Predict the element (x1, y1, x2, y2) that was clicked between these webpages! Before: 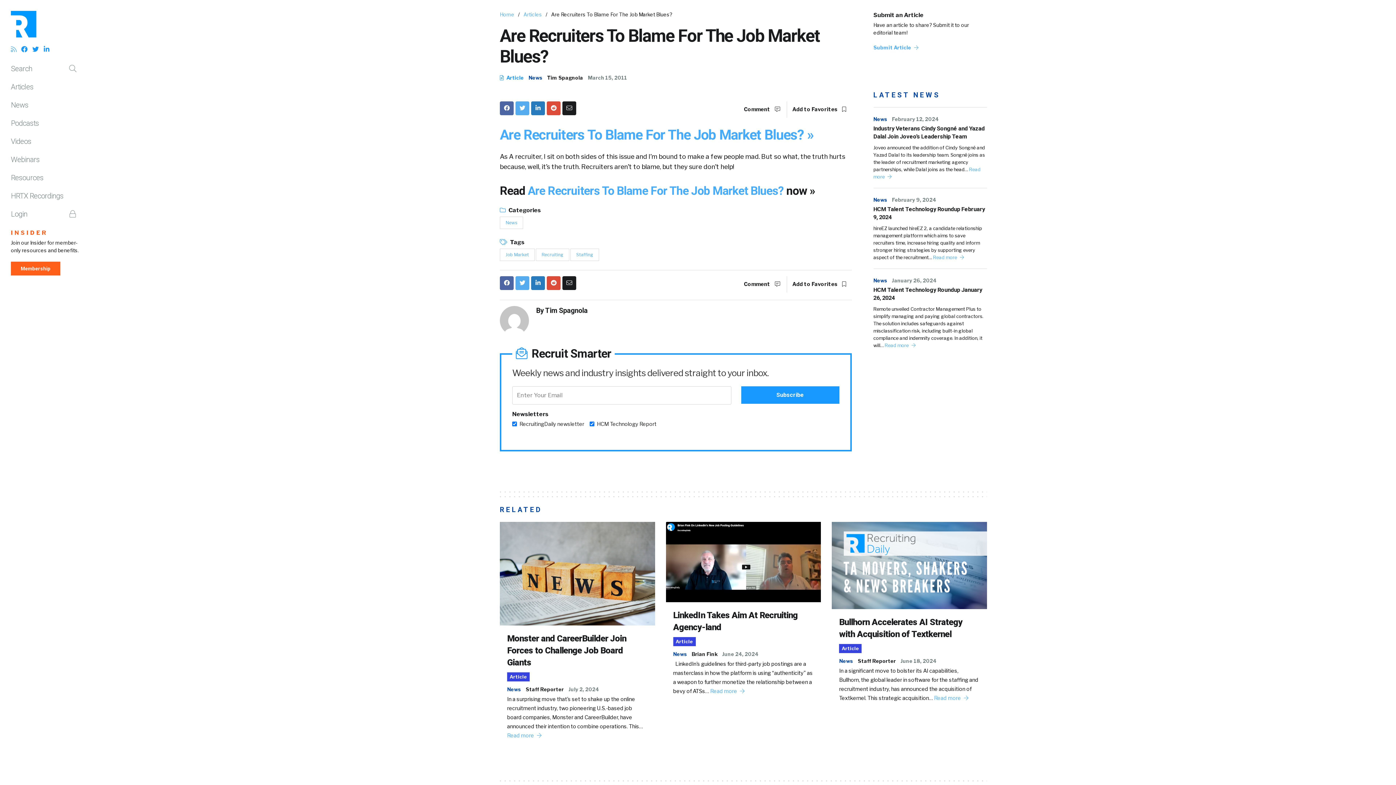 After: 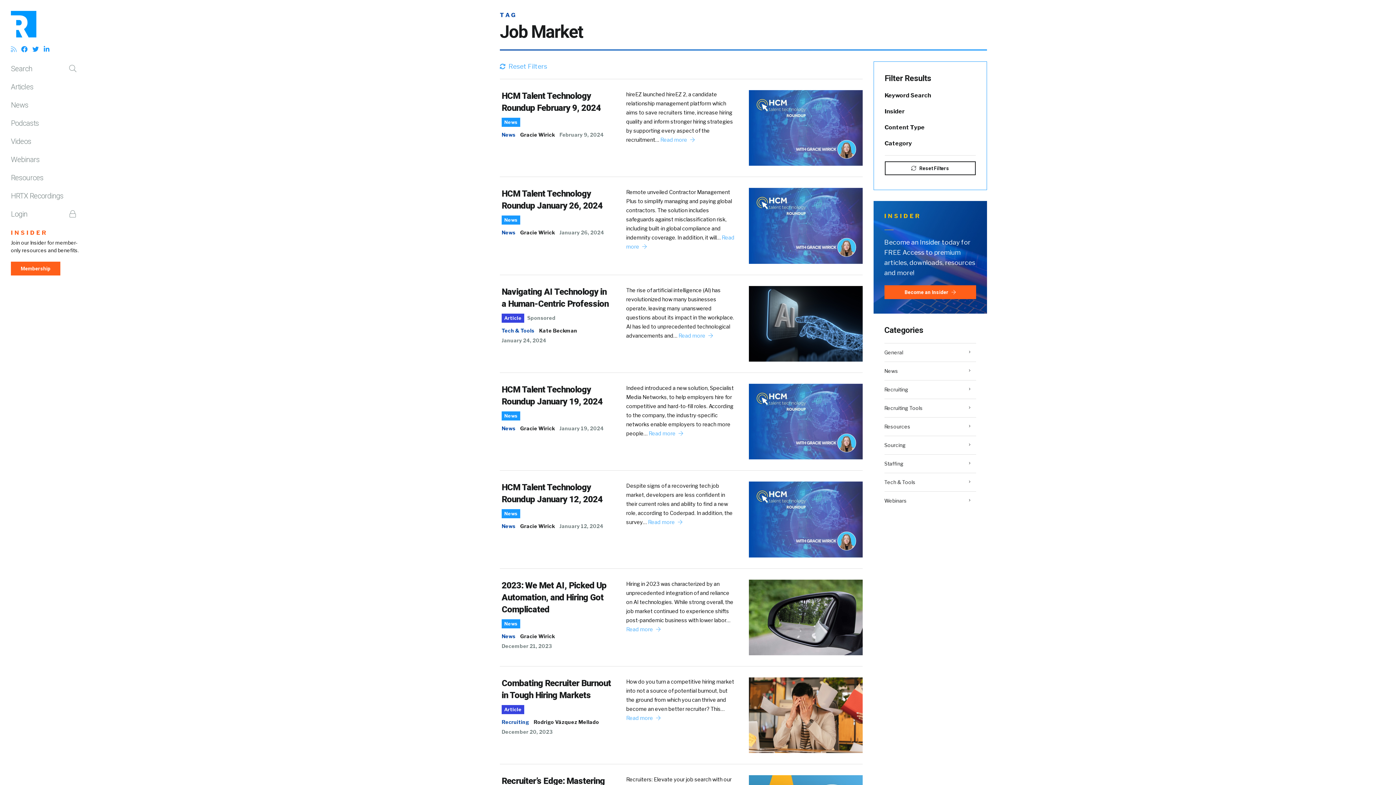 Action: label: Job Market bbox: (500, 248, 534, 261)